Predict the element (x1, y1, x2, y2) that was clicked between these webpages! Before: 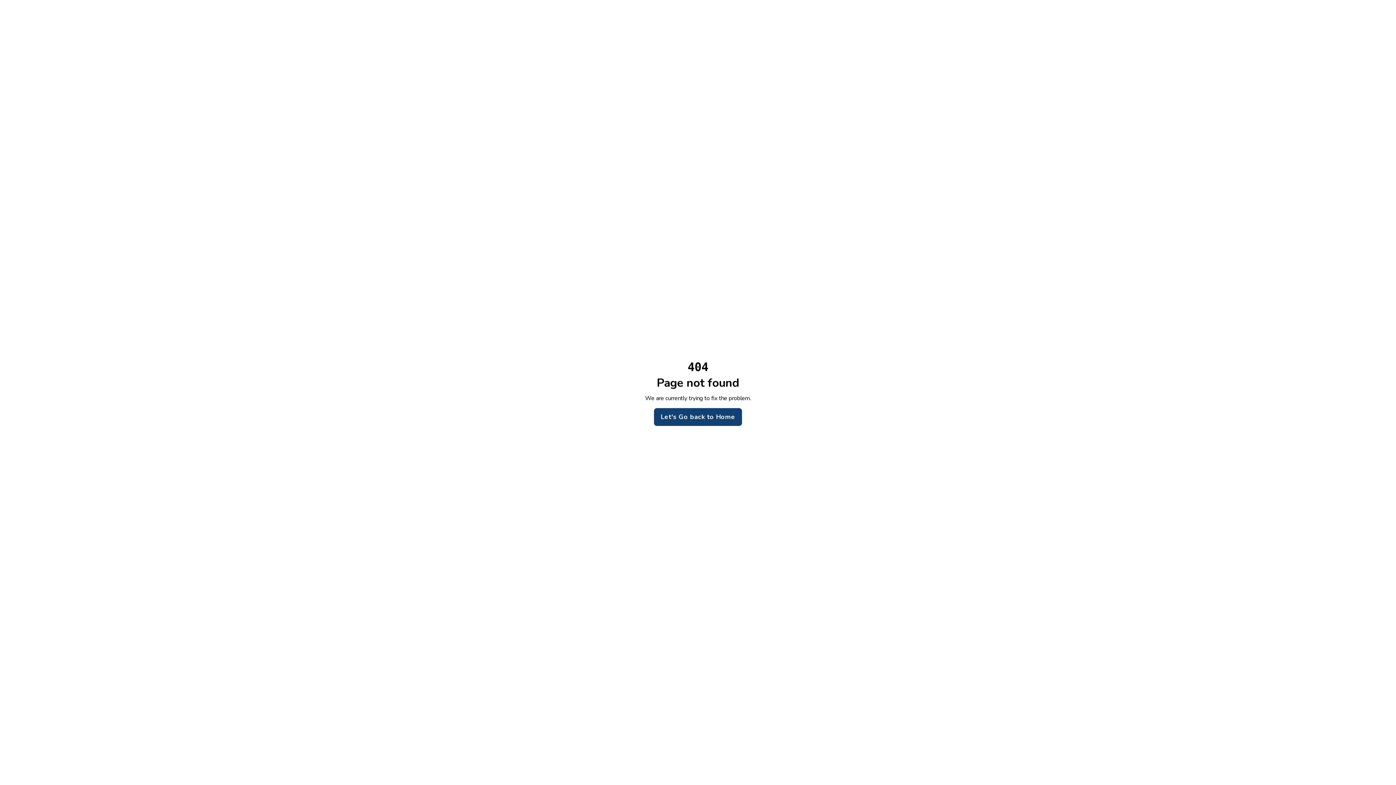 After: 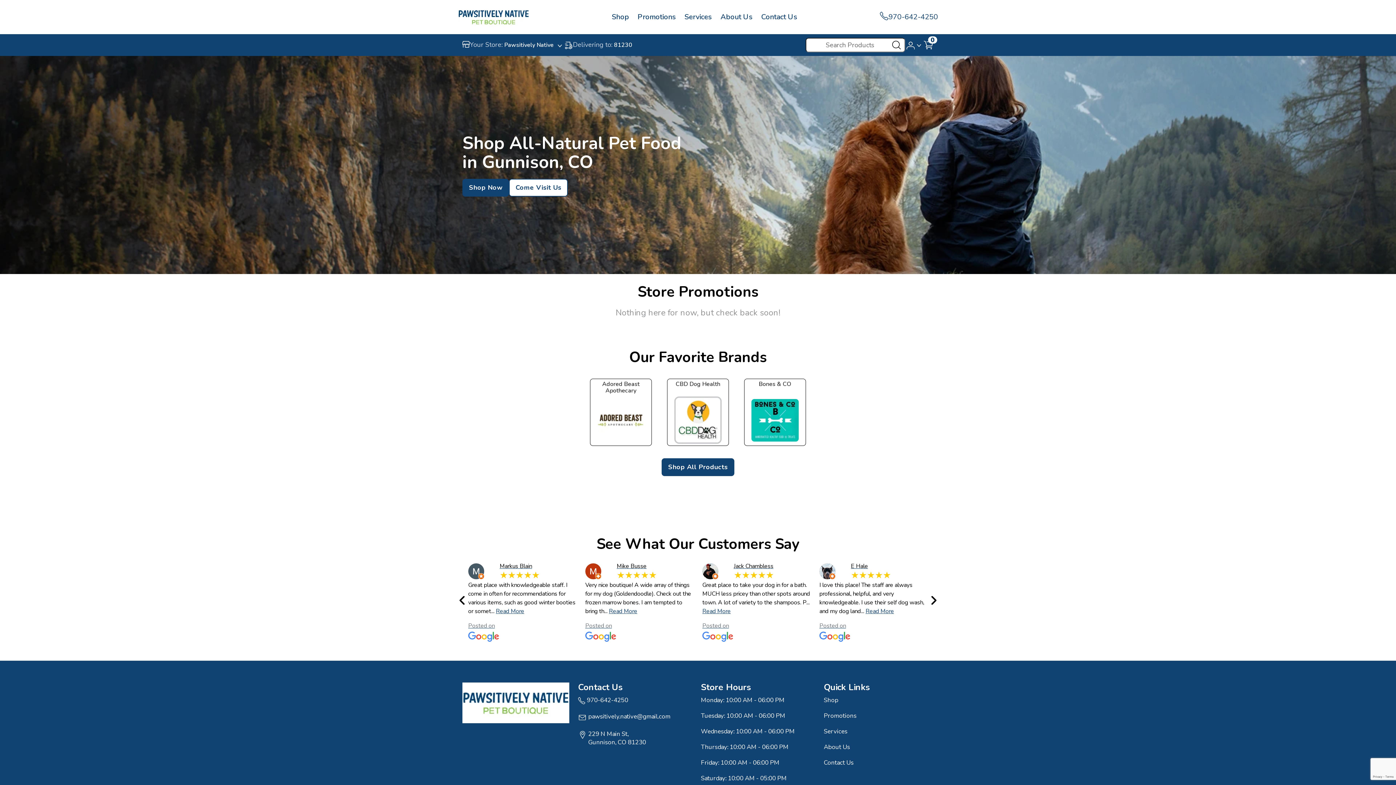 Action: bbox: (654, 408, 742, 426) label: Let's Go back to Home